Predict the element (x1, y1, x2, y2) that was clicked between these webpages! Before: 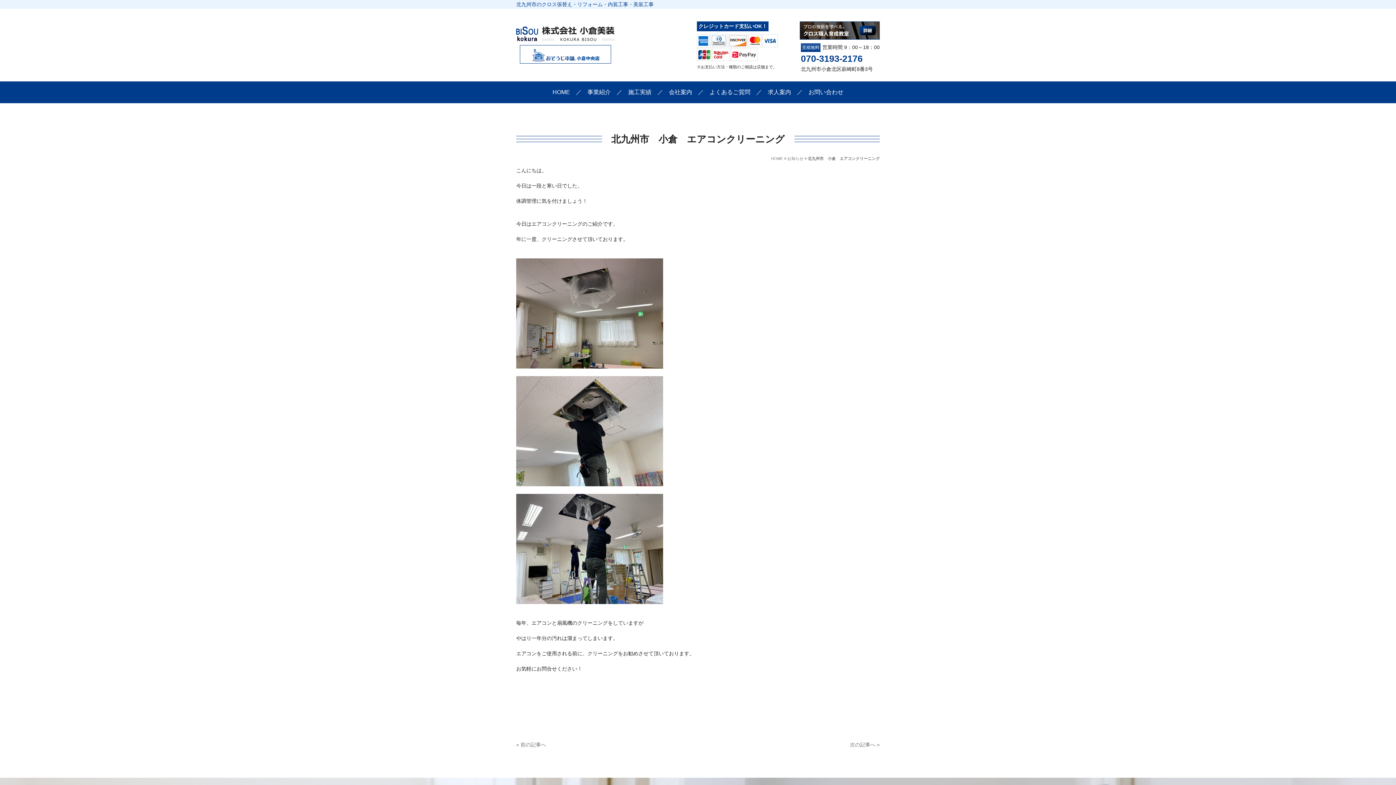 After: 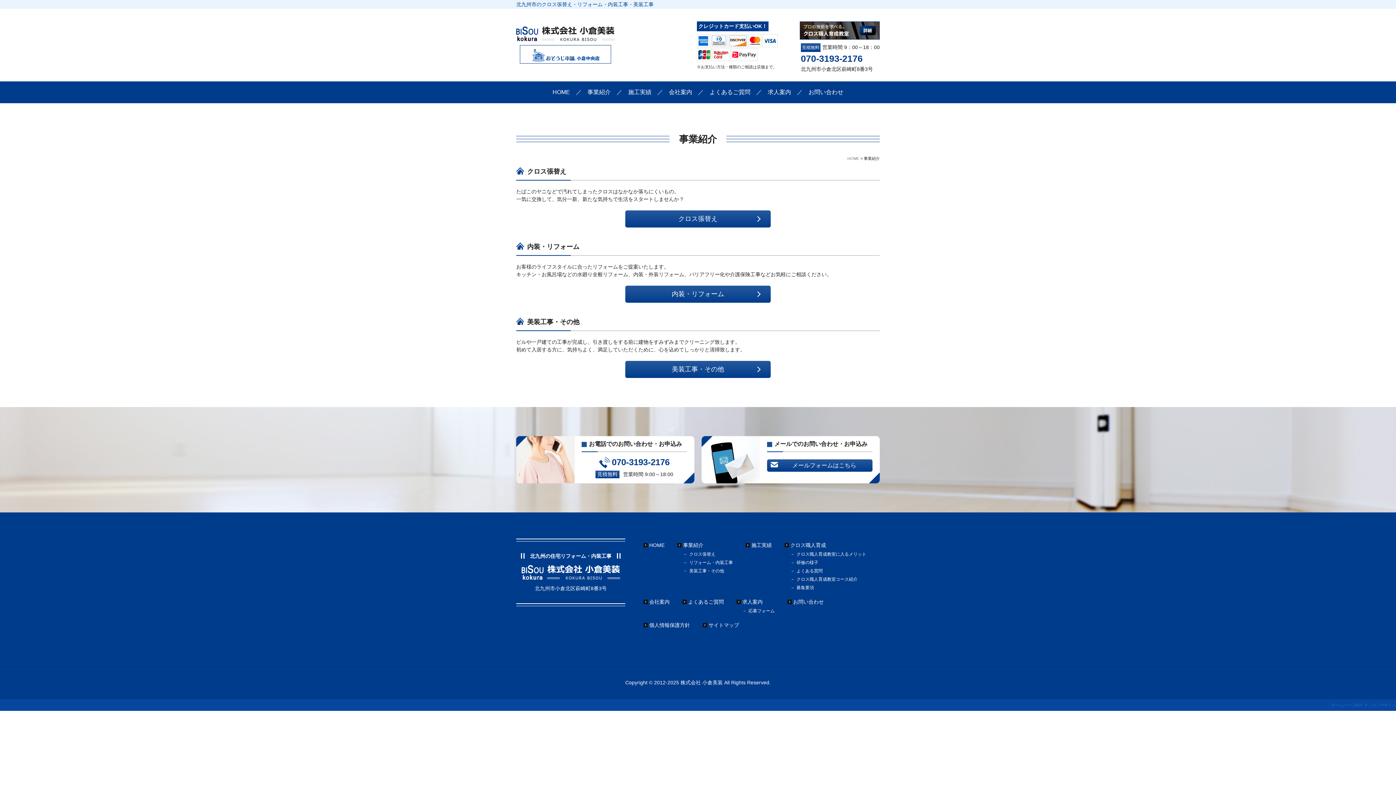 Action: label: 事業紹介 bbox: (587, 81, 610, 103)